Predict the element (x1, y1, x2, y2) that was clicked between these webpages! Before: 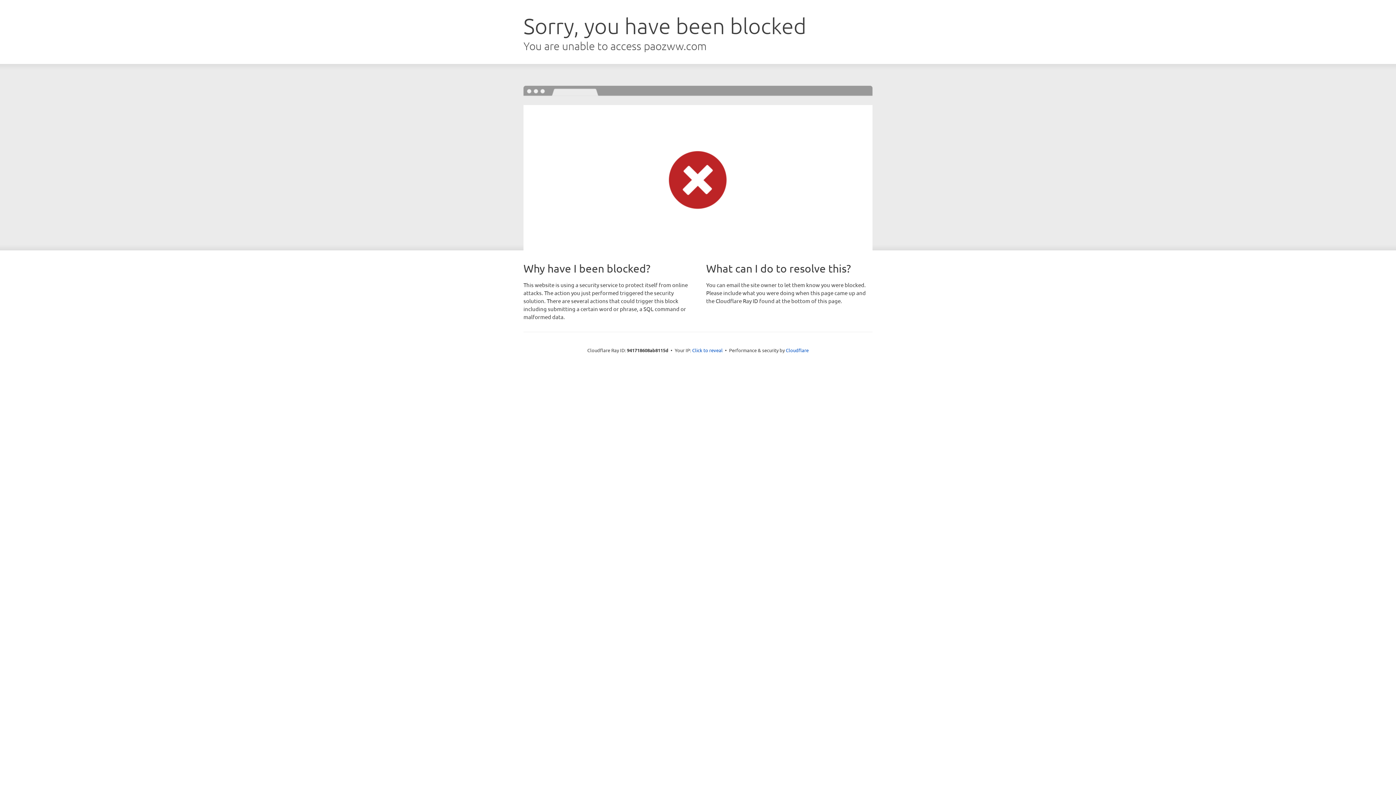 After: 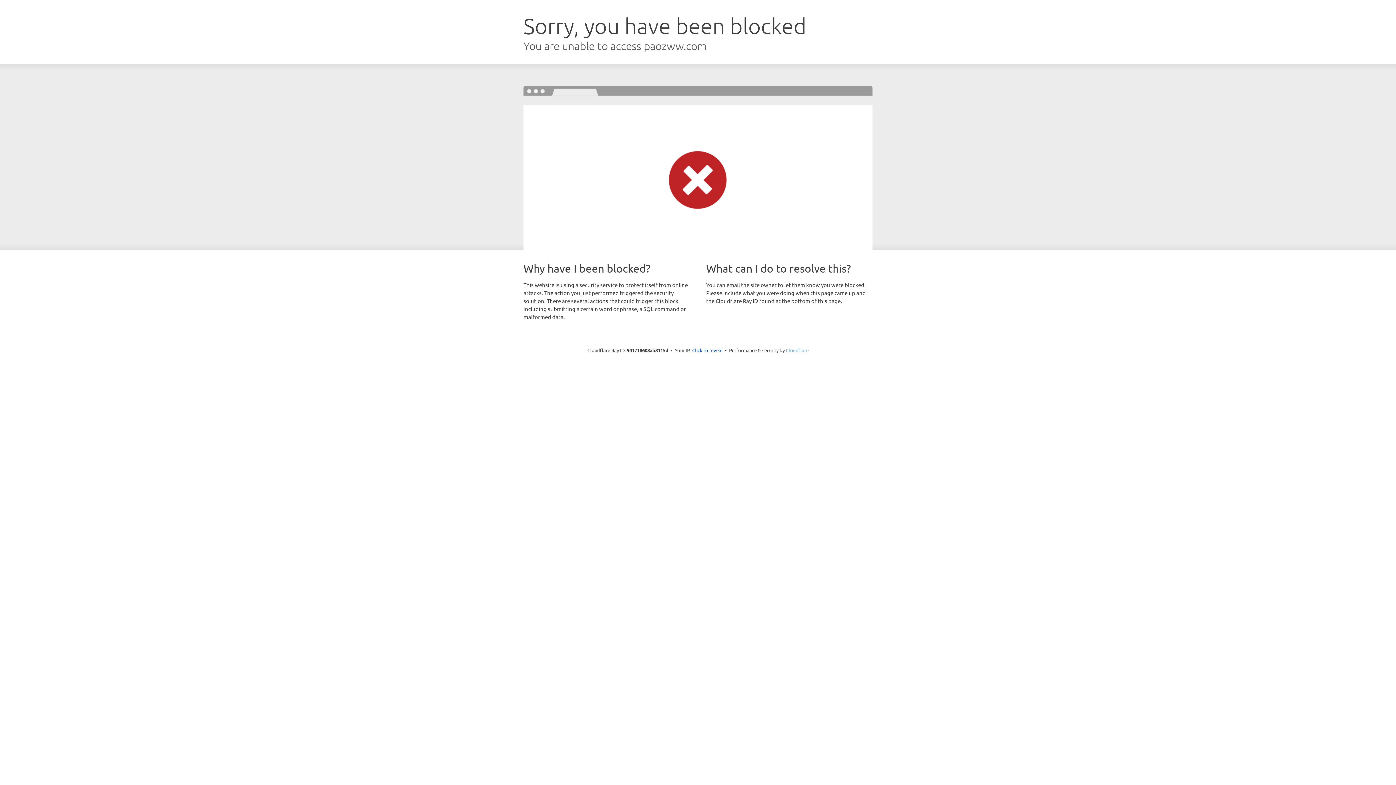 Action: label: Cloudflare bbox: (786, 347, 808, 353)